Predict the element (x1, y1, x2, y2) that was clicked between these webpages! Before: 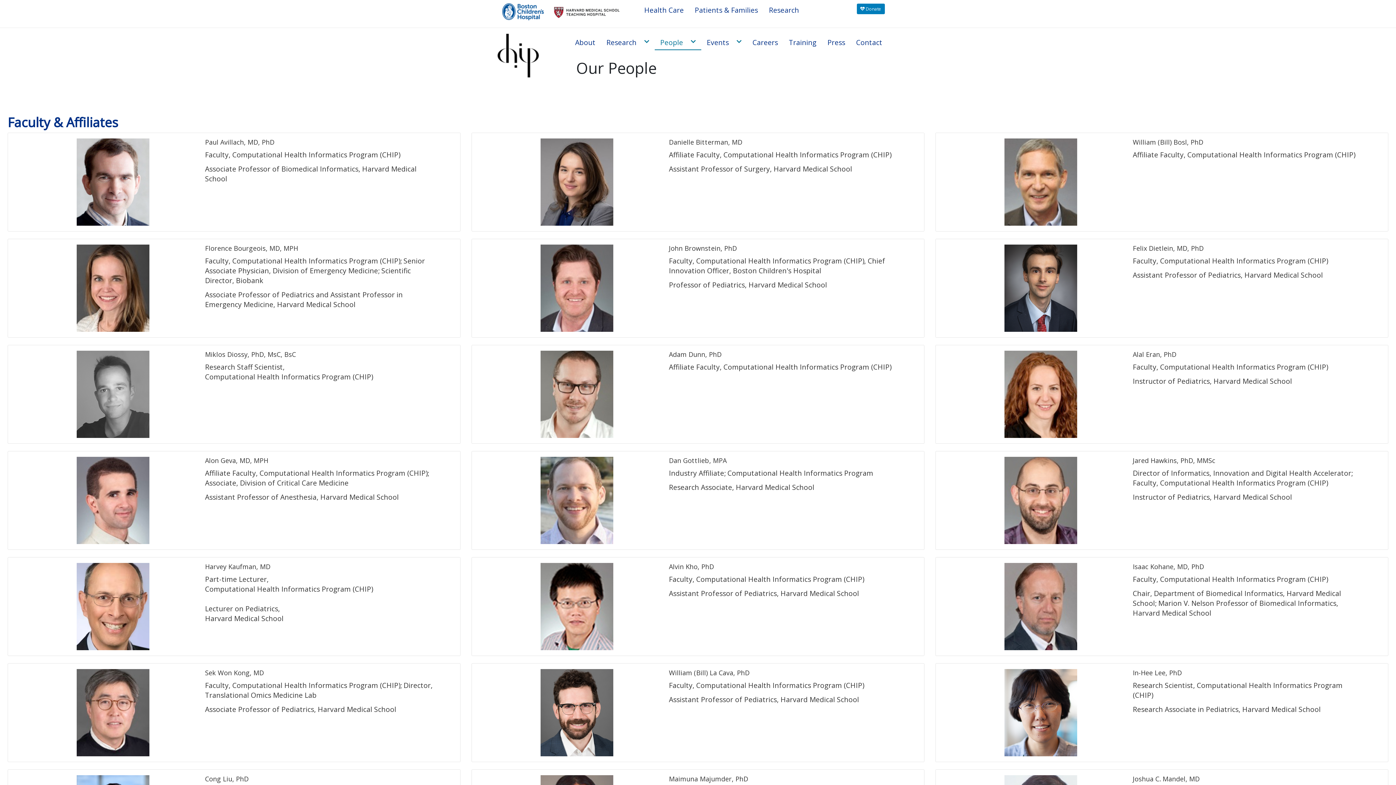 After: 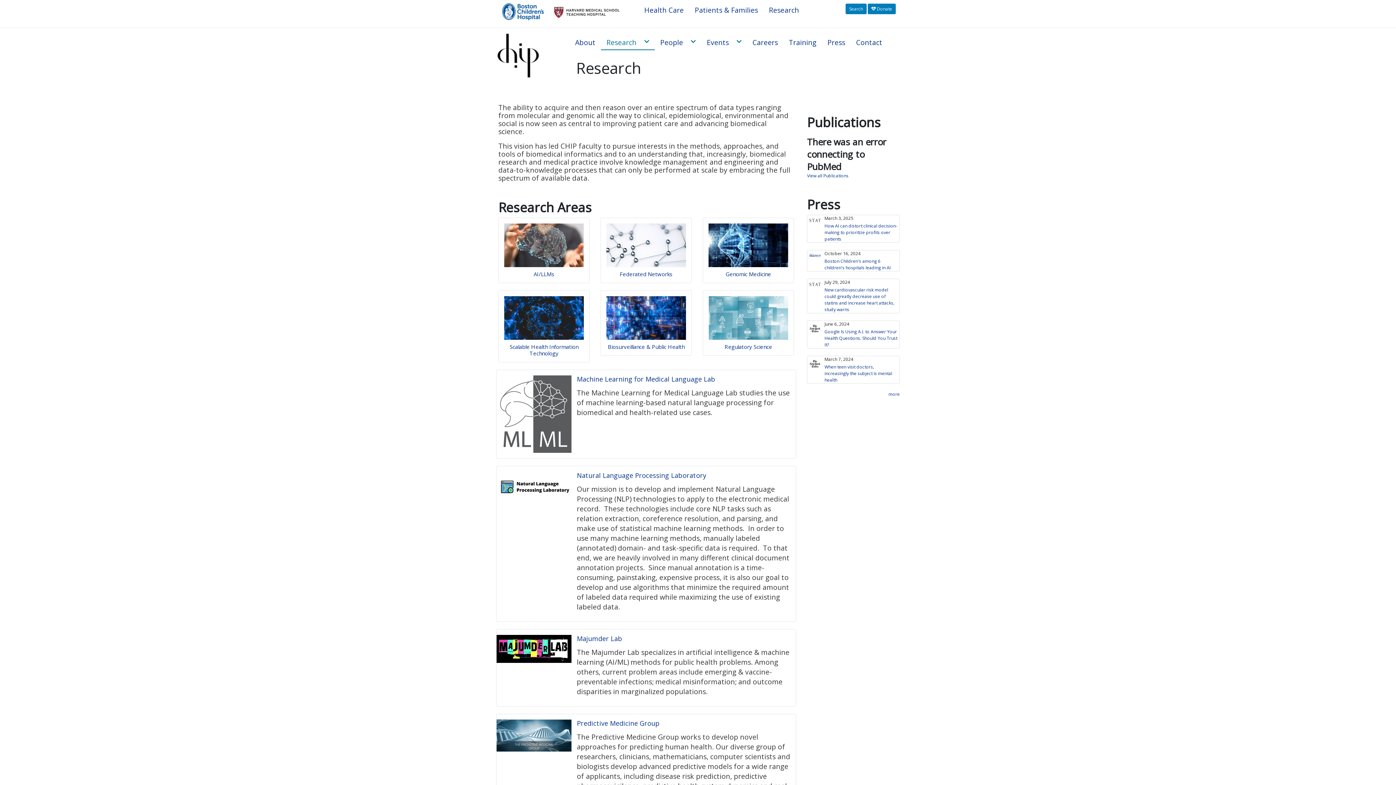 Action: label: Research bbox: (601, 34, 654, 50)